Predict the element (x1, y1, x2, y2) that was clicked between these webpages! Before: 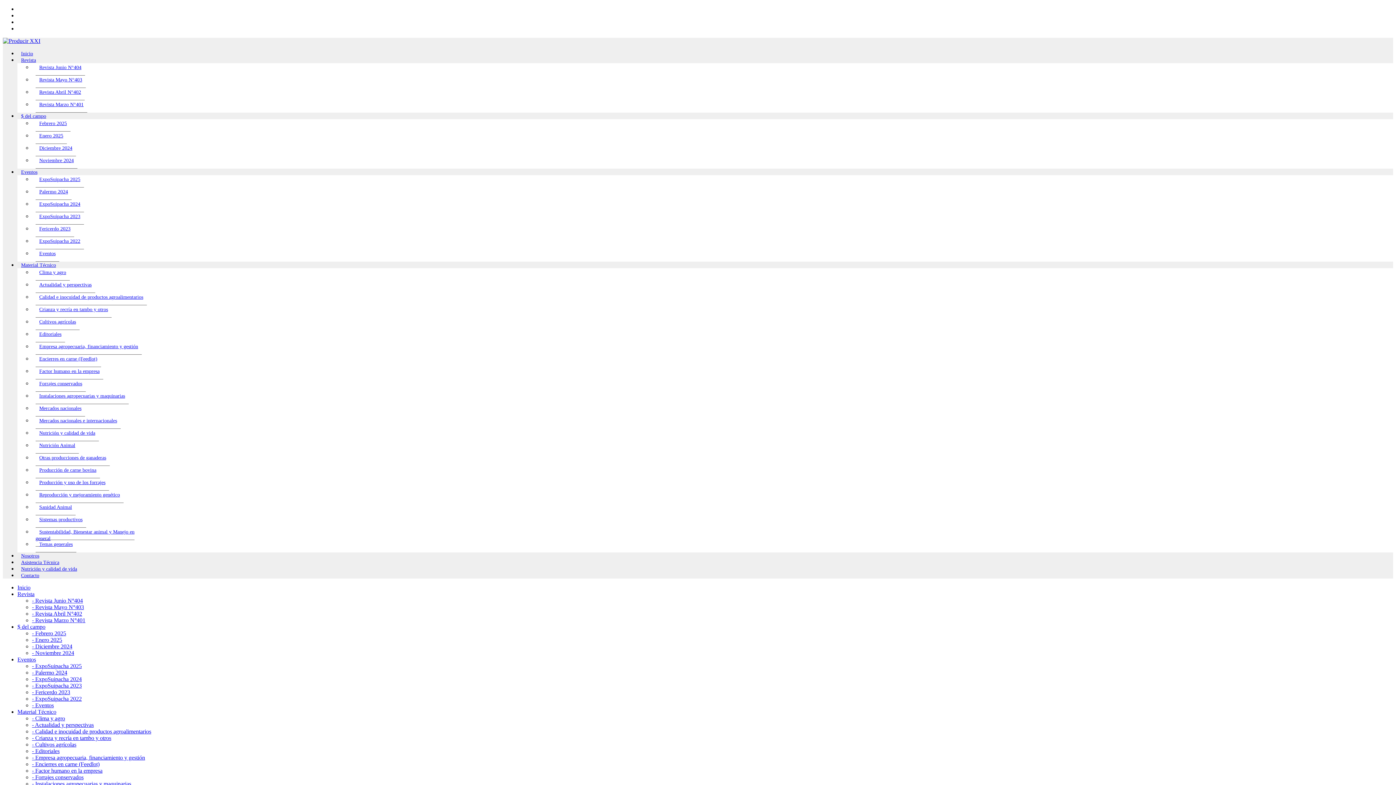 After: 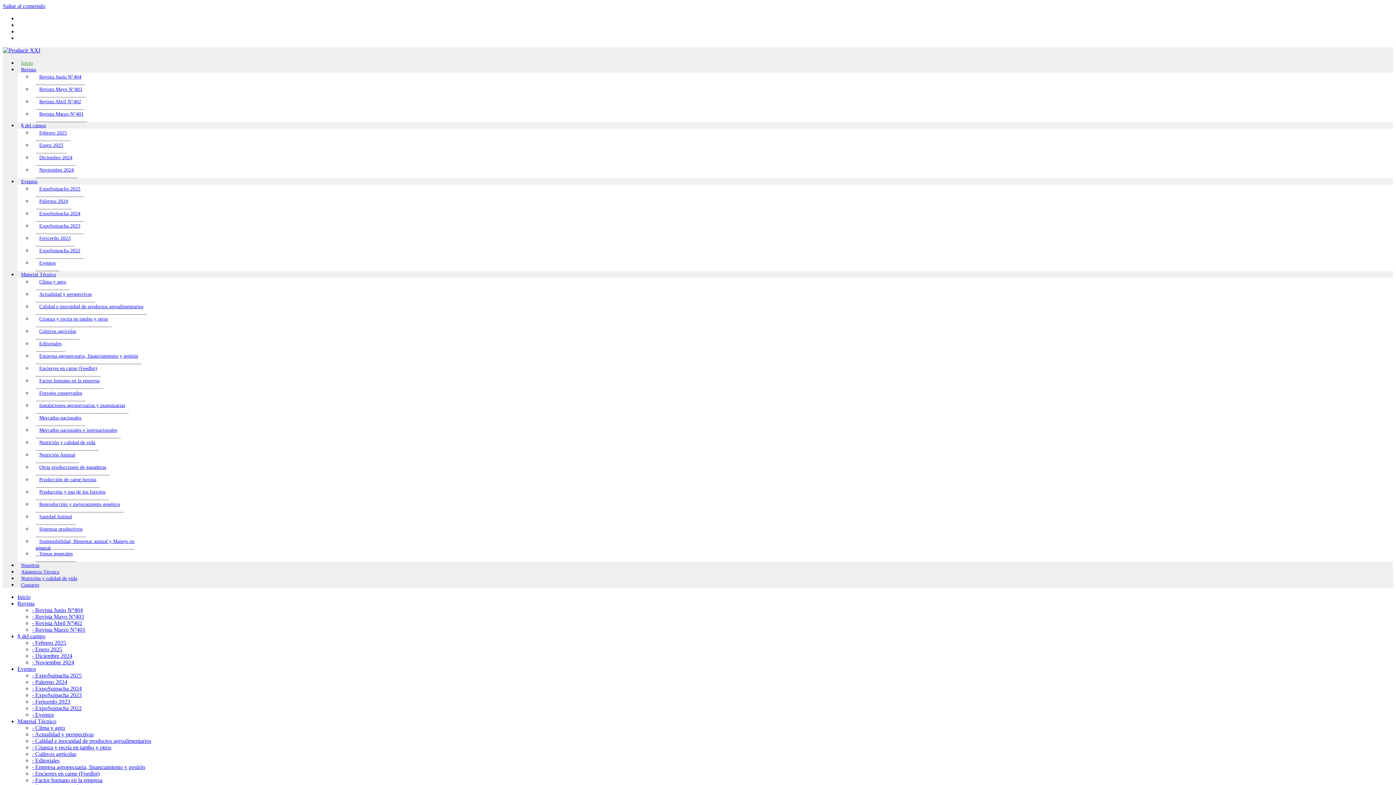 Action: label: Inicio bbox: (17, 584, 30, 590)